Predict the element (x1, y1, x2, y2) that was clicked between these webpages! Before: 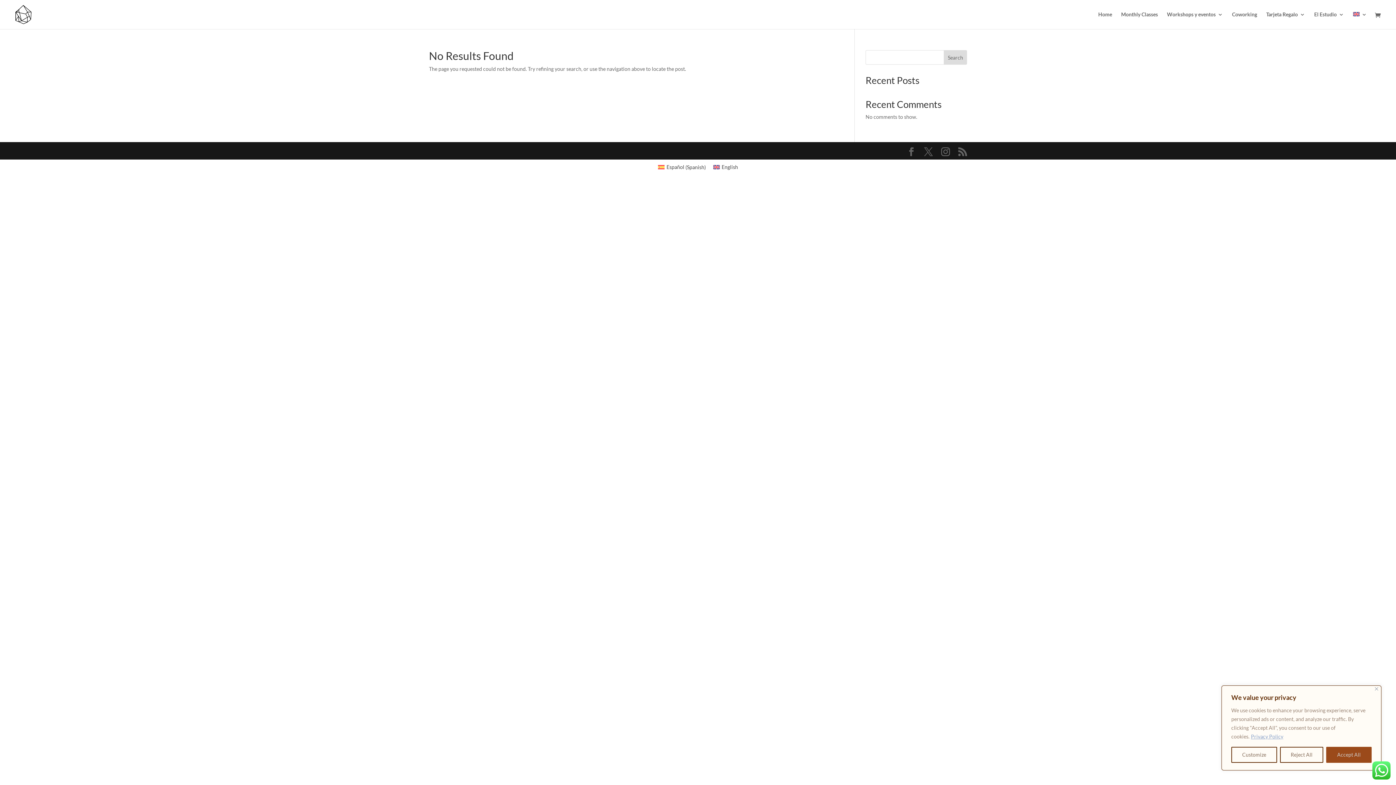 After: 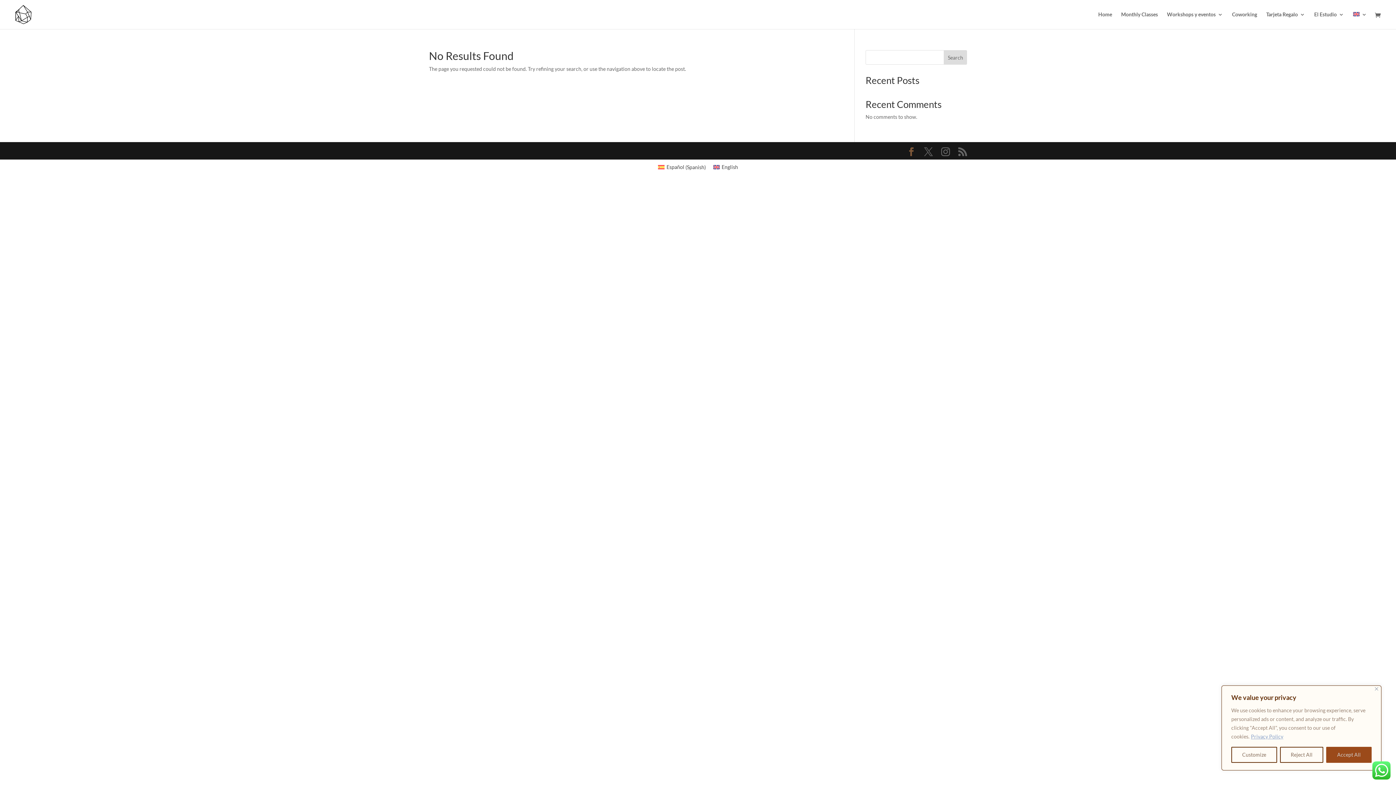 Action: bbox: (907, 147, 916, 156)